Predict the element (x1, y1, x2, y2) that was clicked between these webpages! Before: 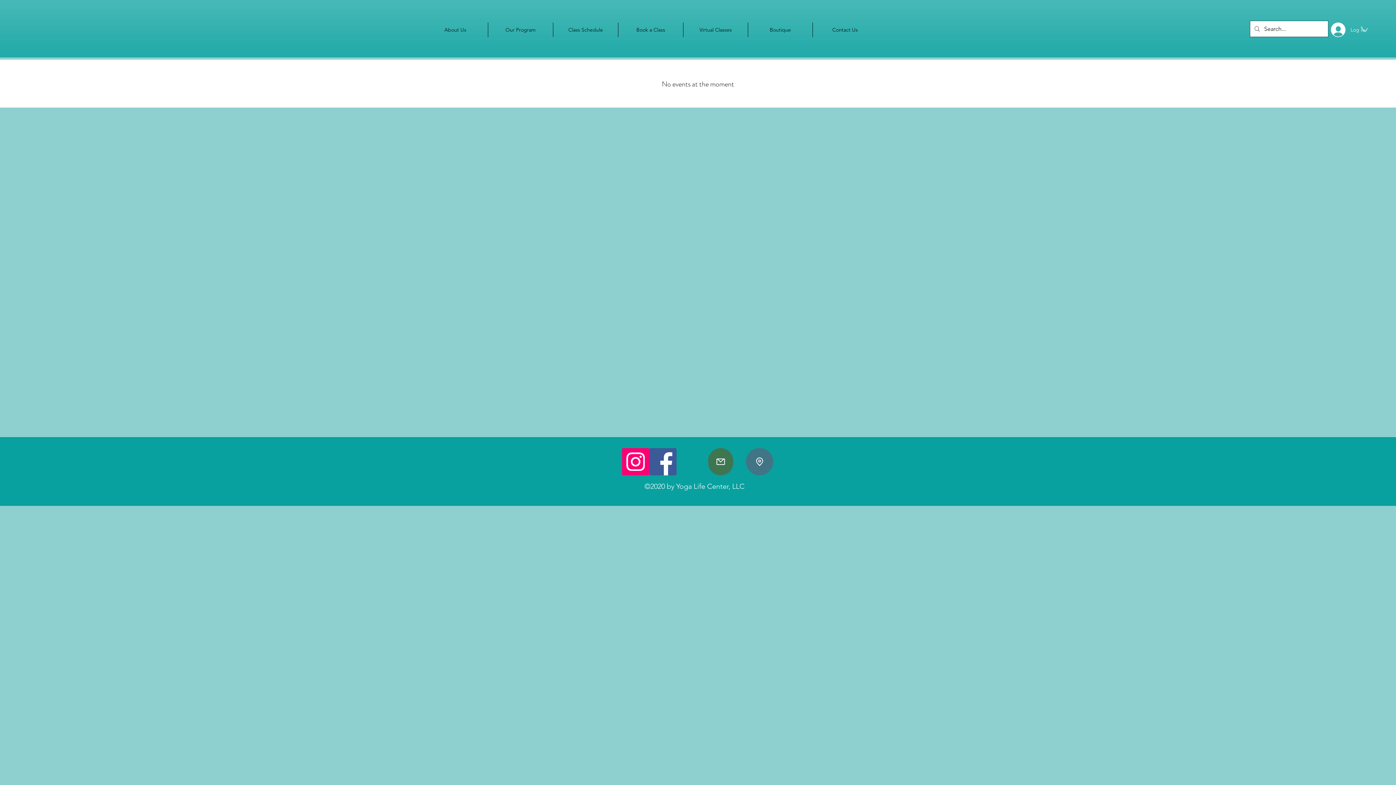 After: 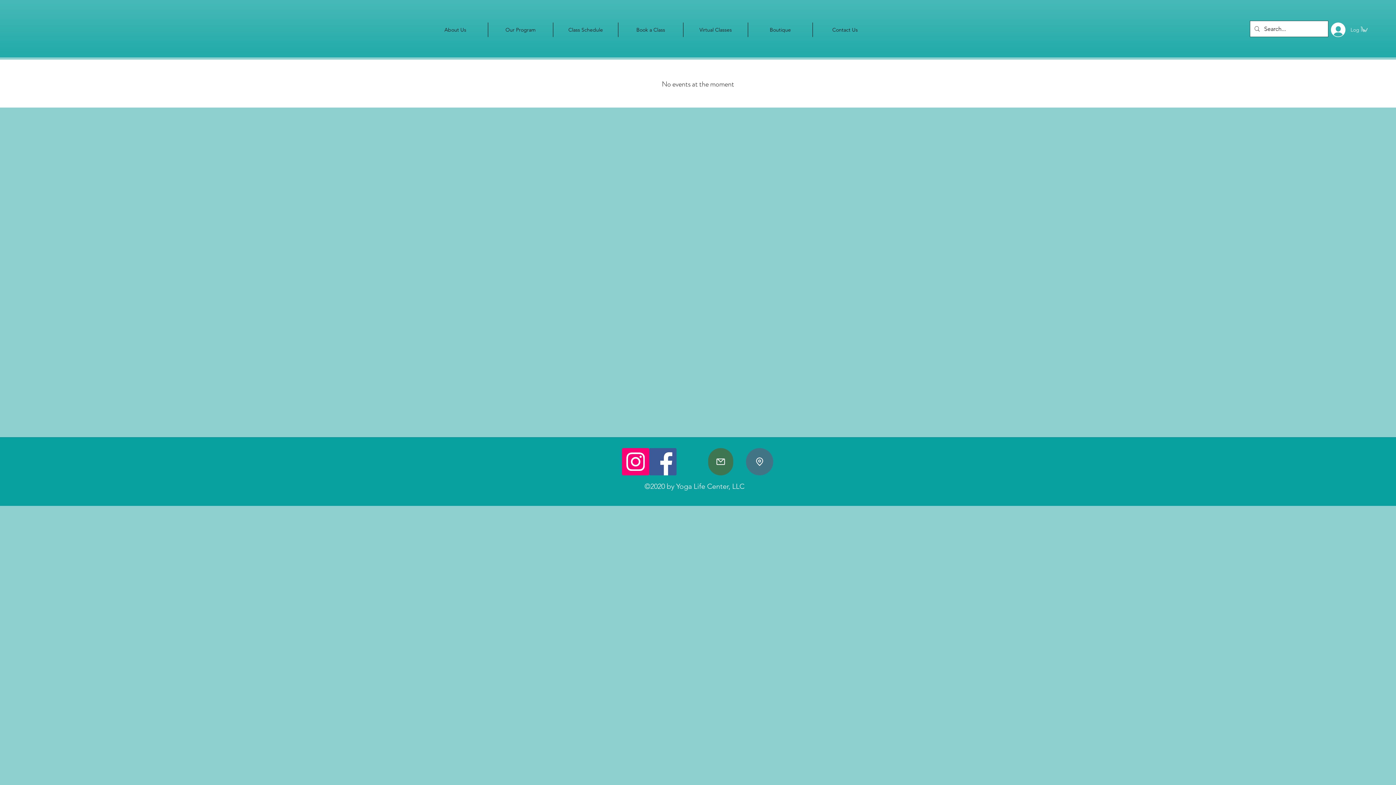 Action: bbox: (1361, 26, 1368, 31)